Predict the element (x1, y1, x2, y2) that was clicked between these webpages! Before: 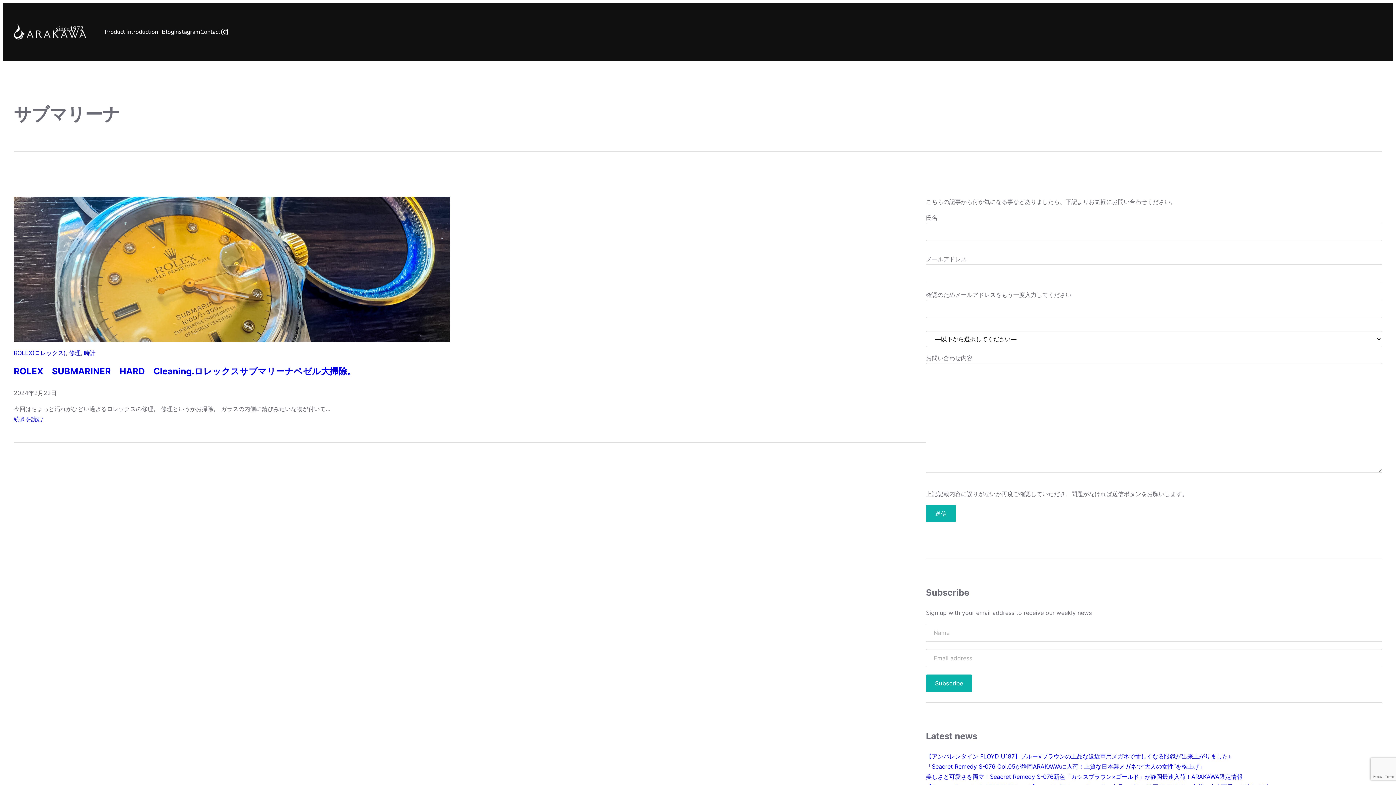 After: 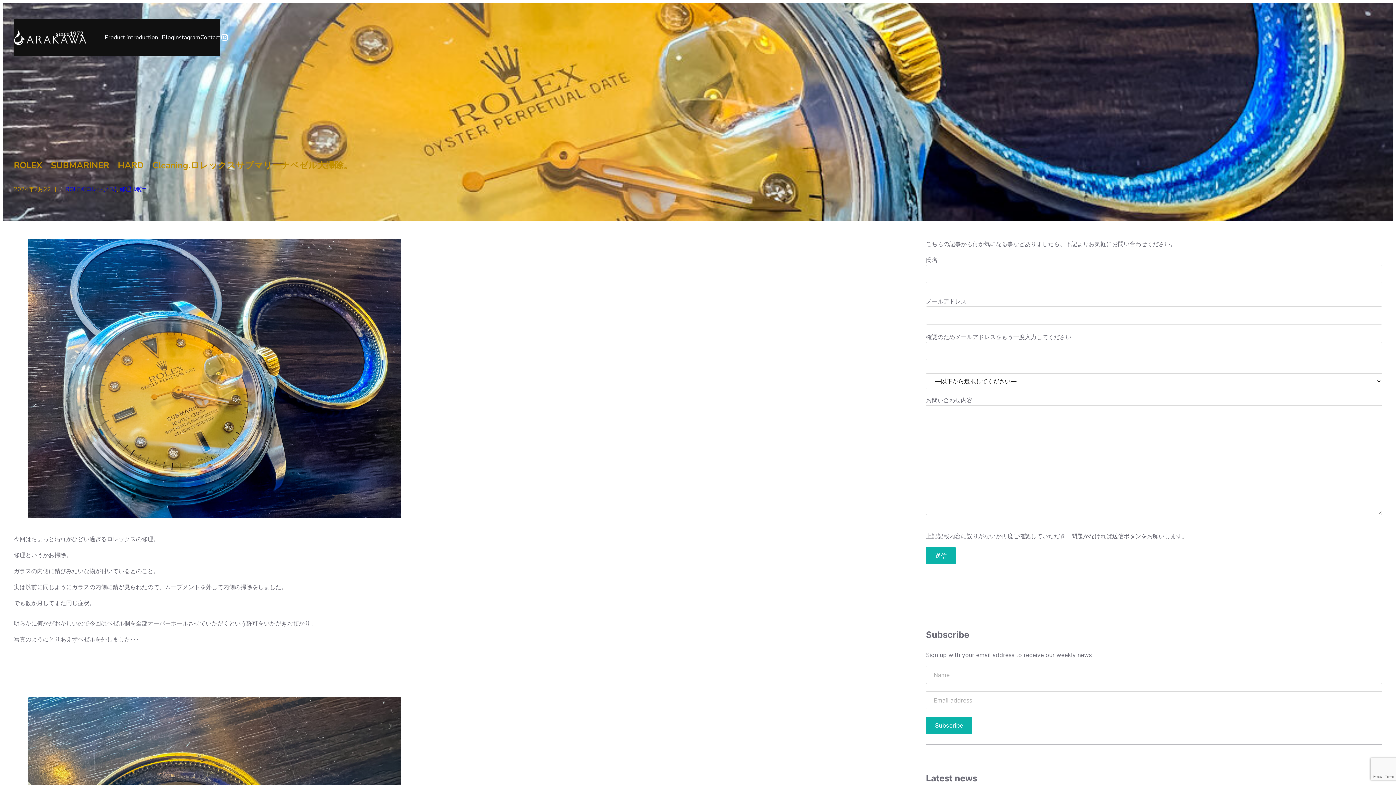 Action: bbox: (13, 196, 926, 342)